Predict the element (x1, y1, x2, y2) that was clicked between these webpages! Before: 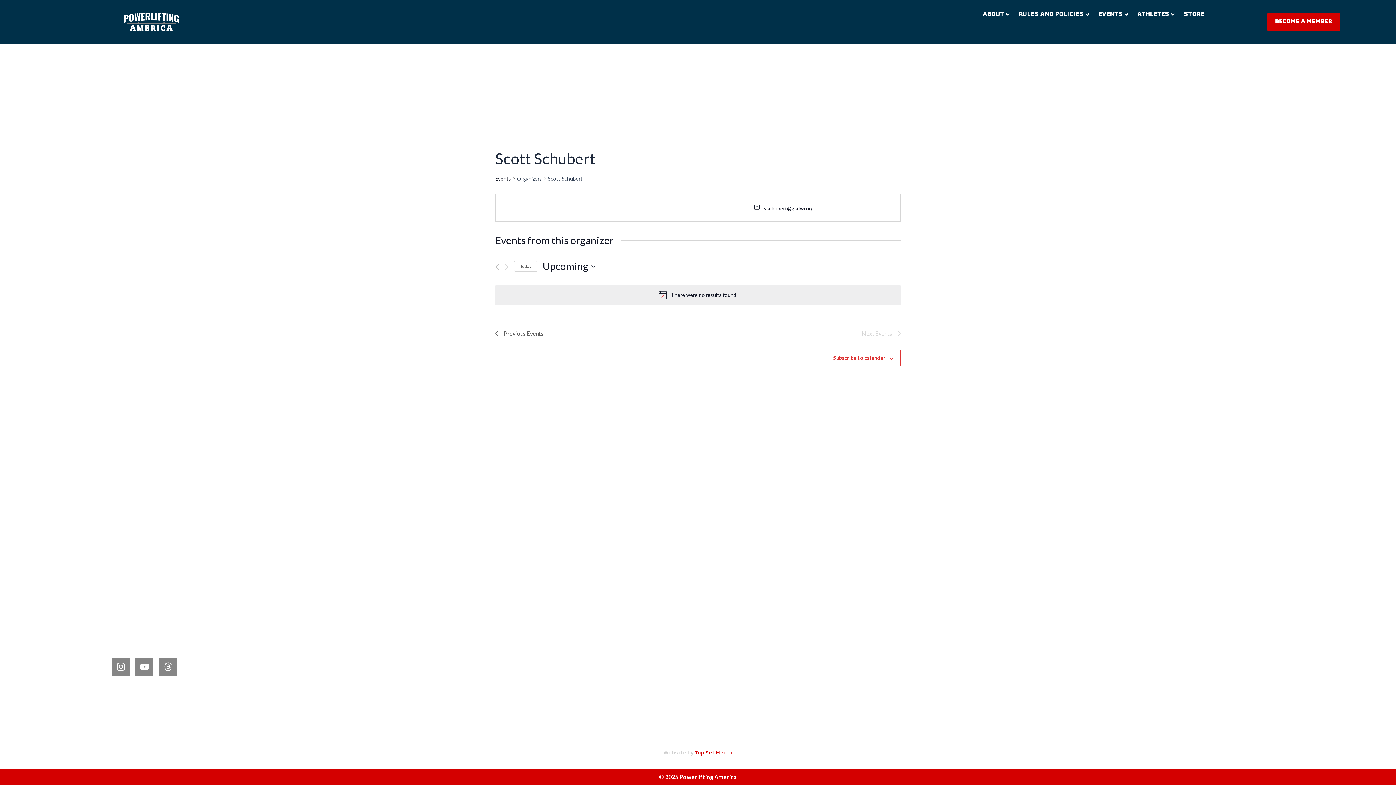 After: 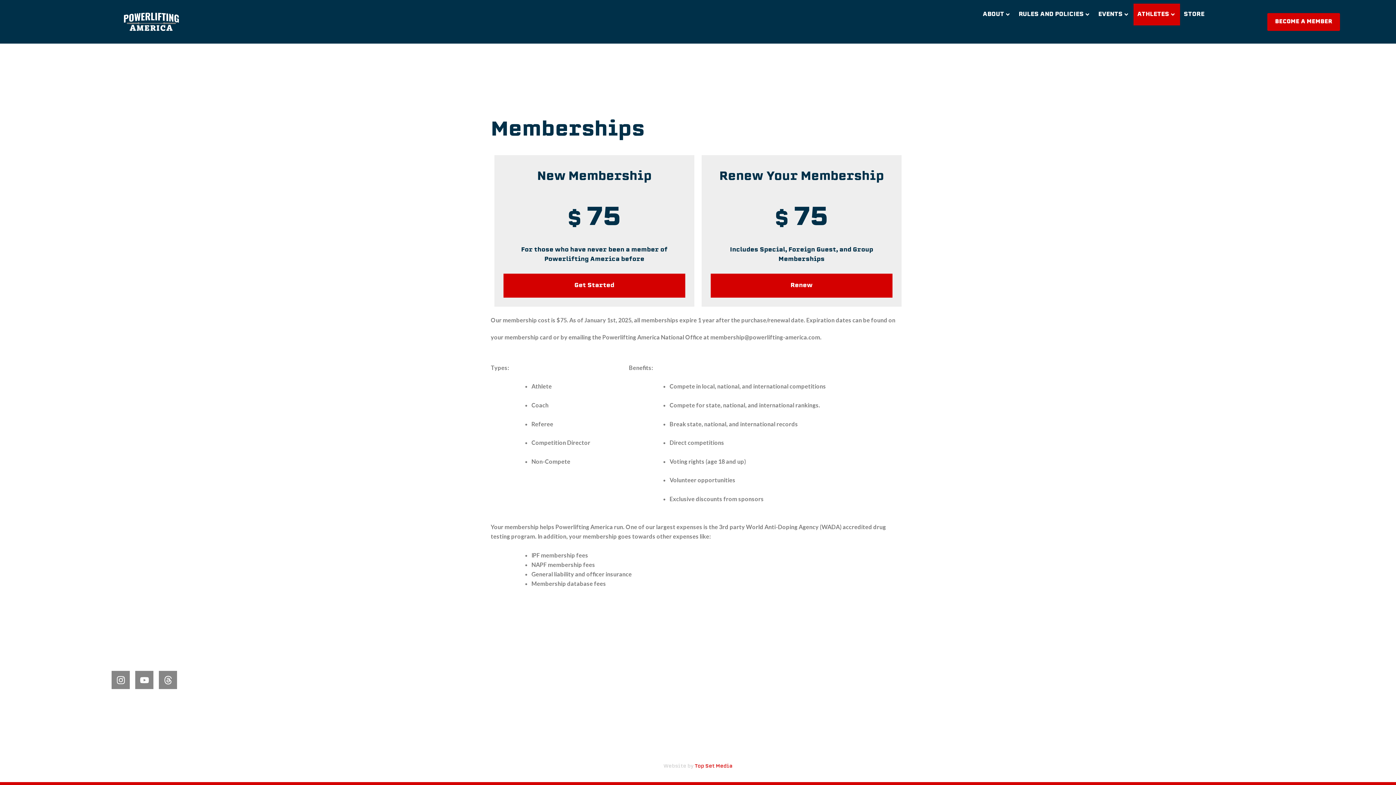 Action: bbox: (1133, 3, 1180, 25) label: ATHLETES